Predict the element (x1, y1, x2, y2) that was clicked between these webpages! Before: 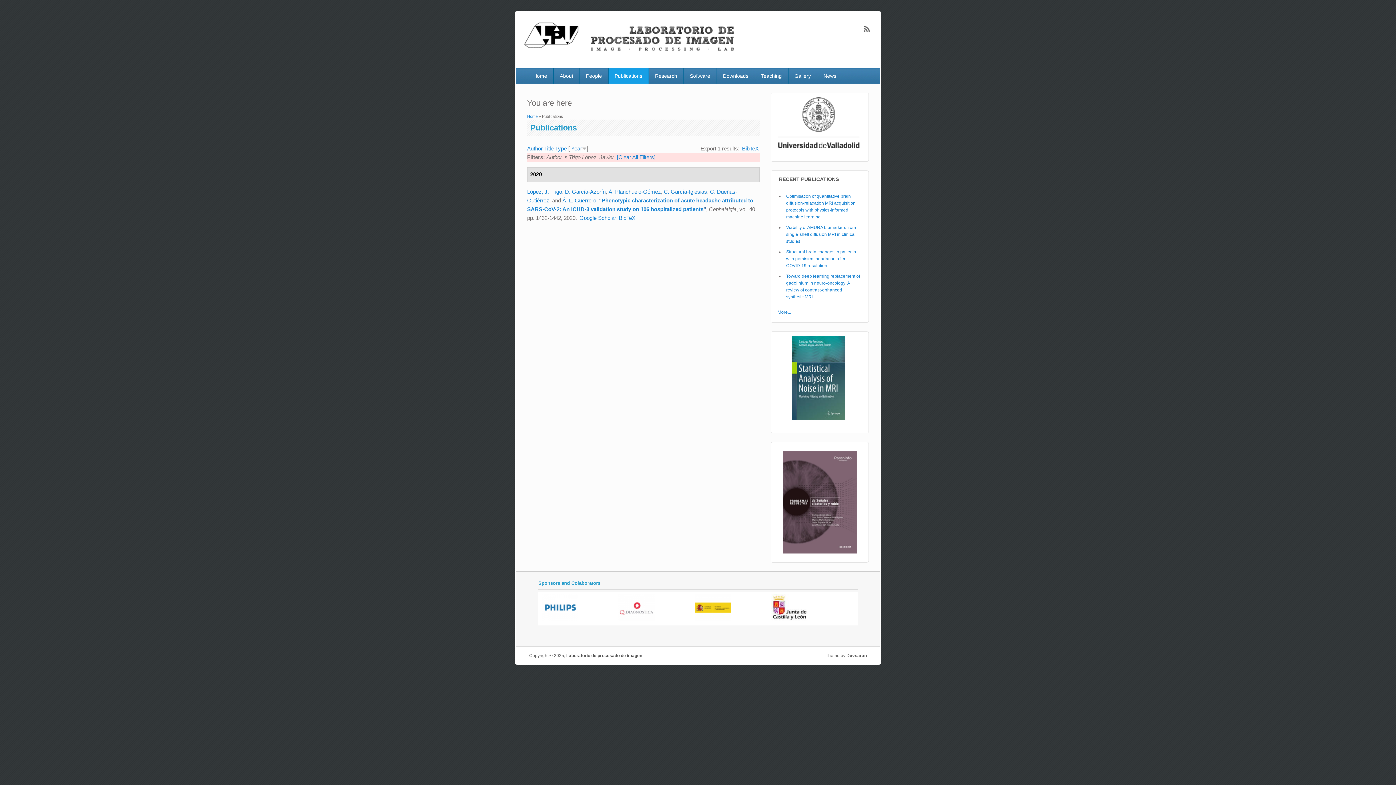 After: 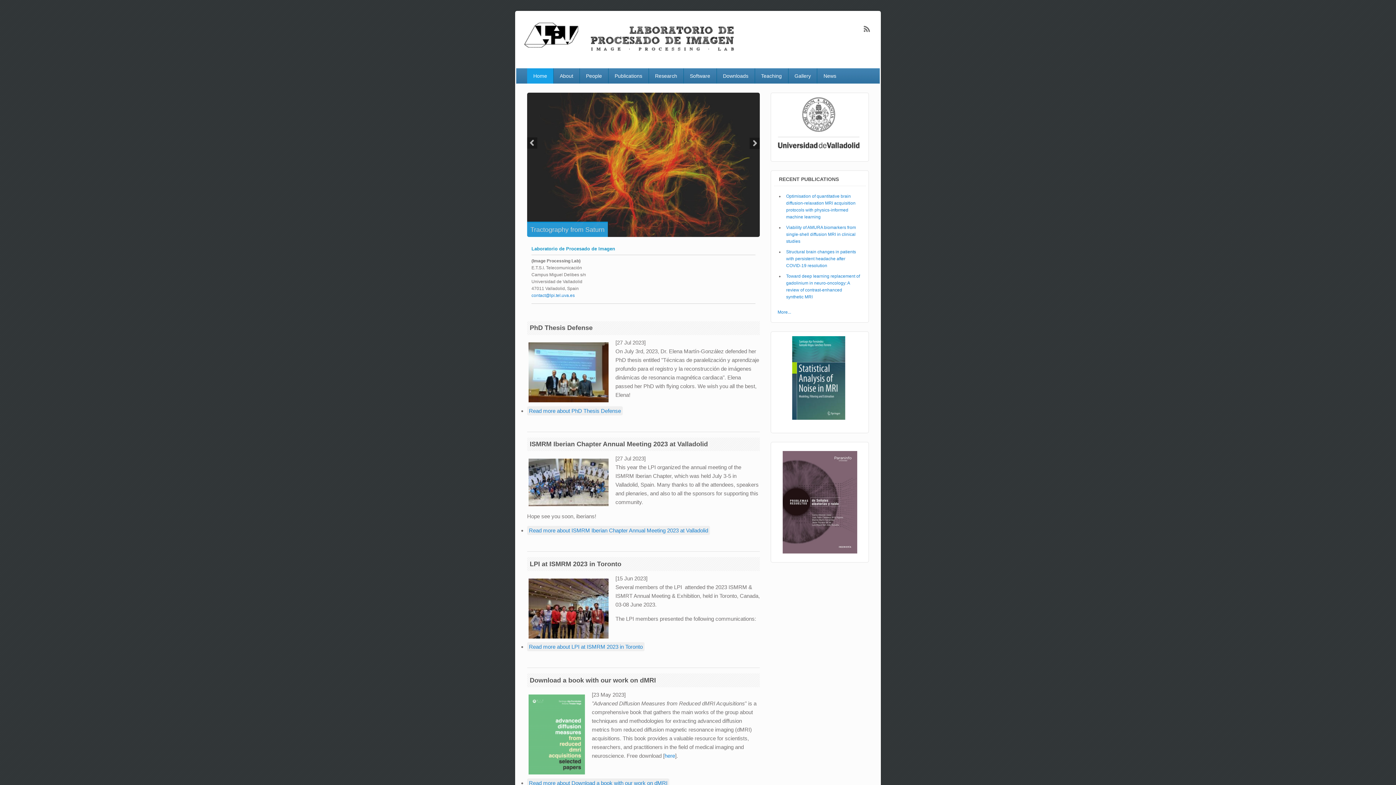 Action: bbox: (523, 49, 737, 56)